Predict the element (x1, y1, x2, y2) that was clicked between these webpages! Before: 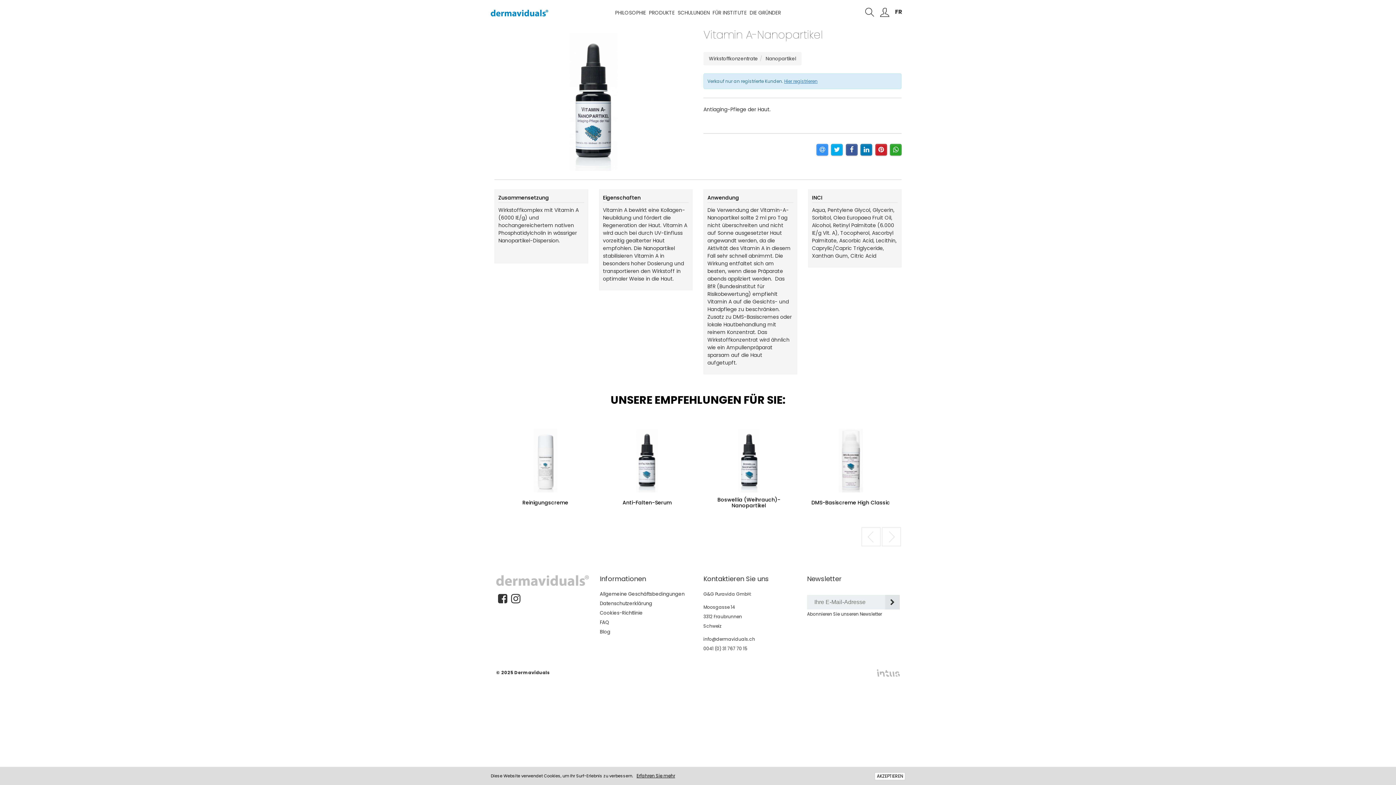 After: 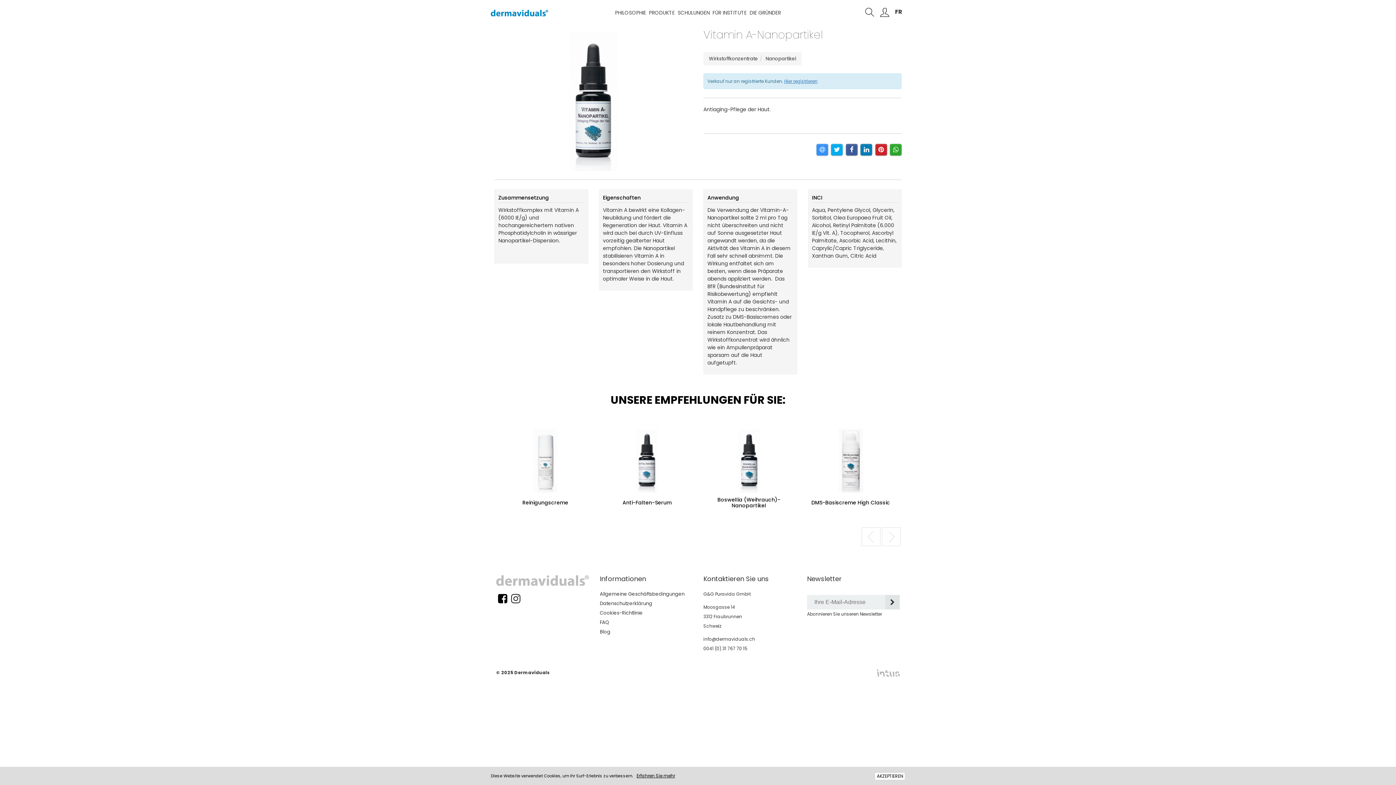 Action: bbox: (498, 591, 507, 606)